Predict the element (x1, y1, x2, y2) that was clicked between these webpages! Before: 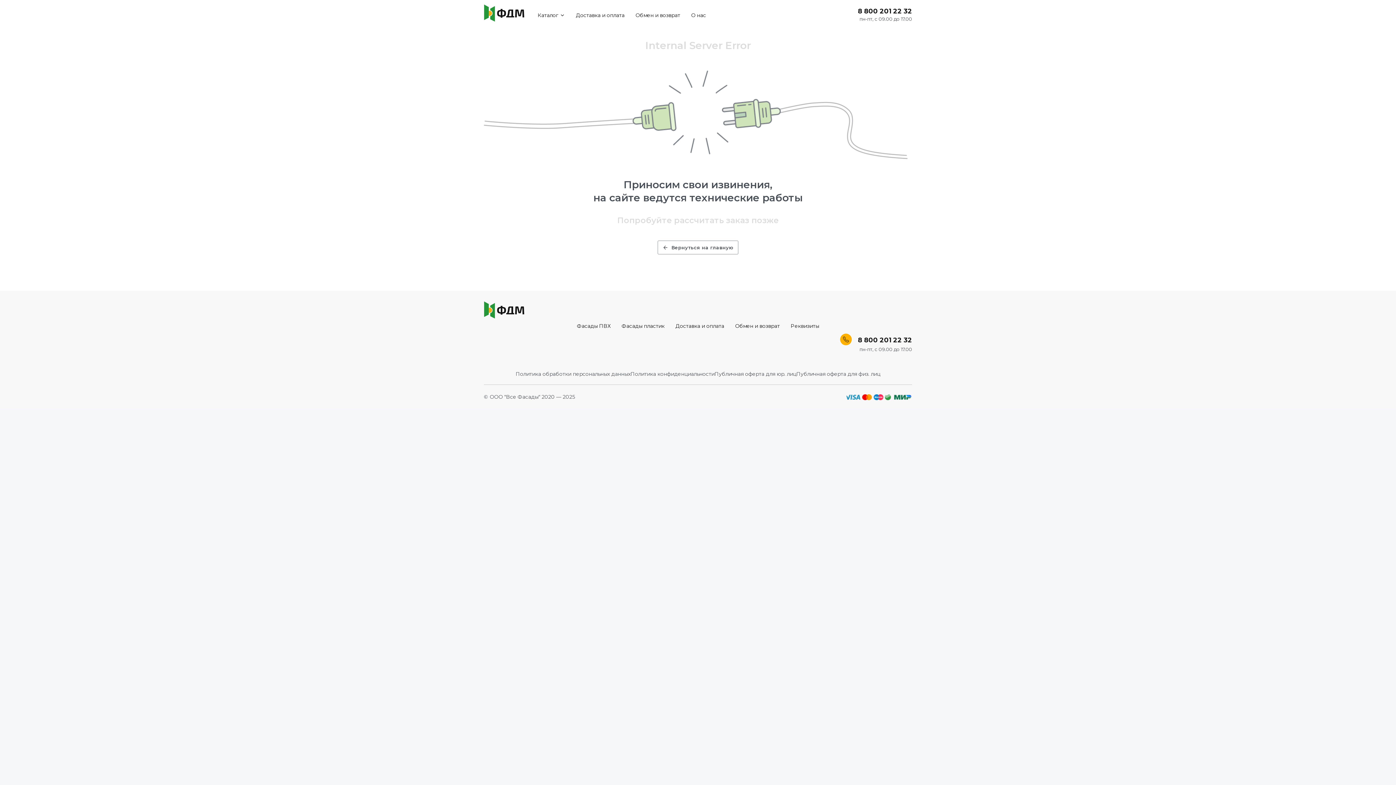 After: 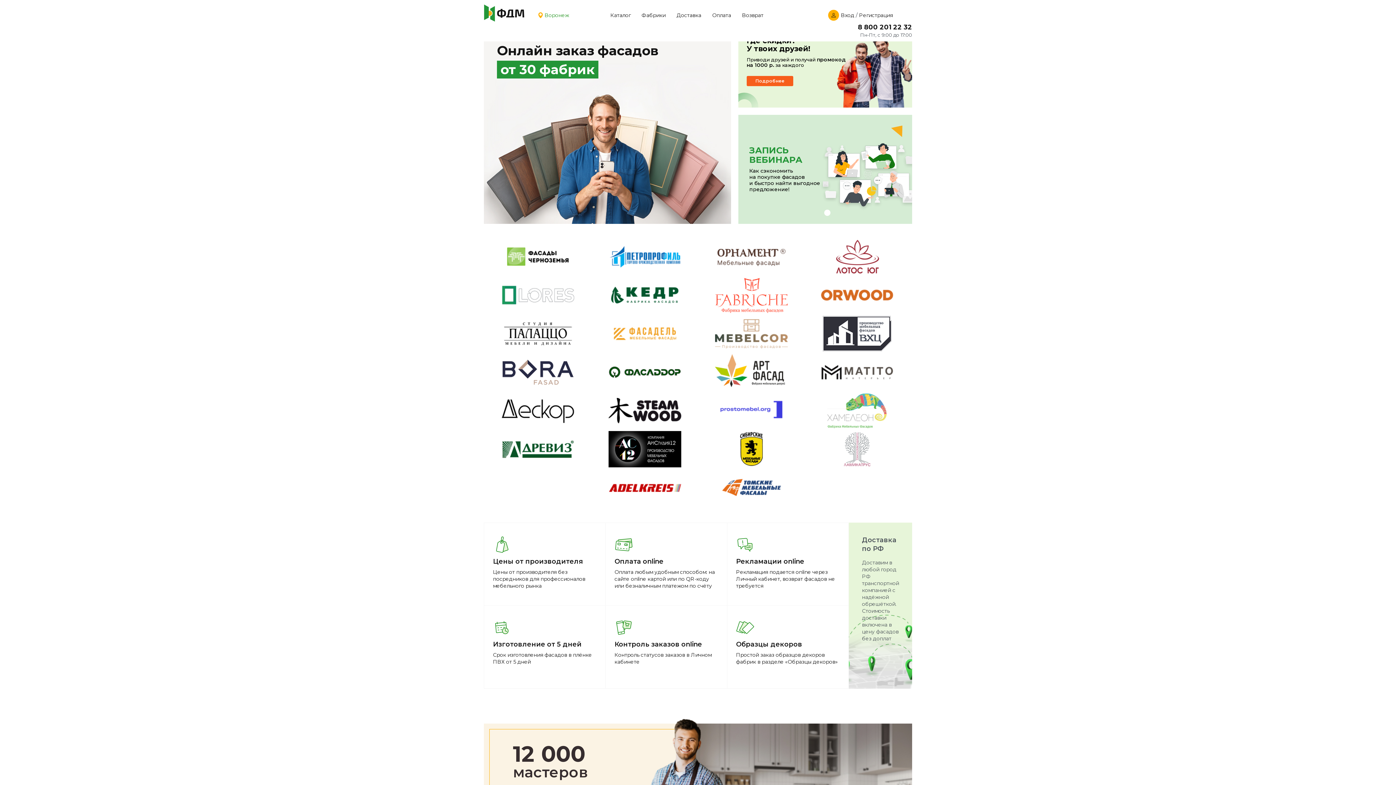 Action: bbox: (484, 306, 524, 313)